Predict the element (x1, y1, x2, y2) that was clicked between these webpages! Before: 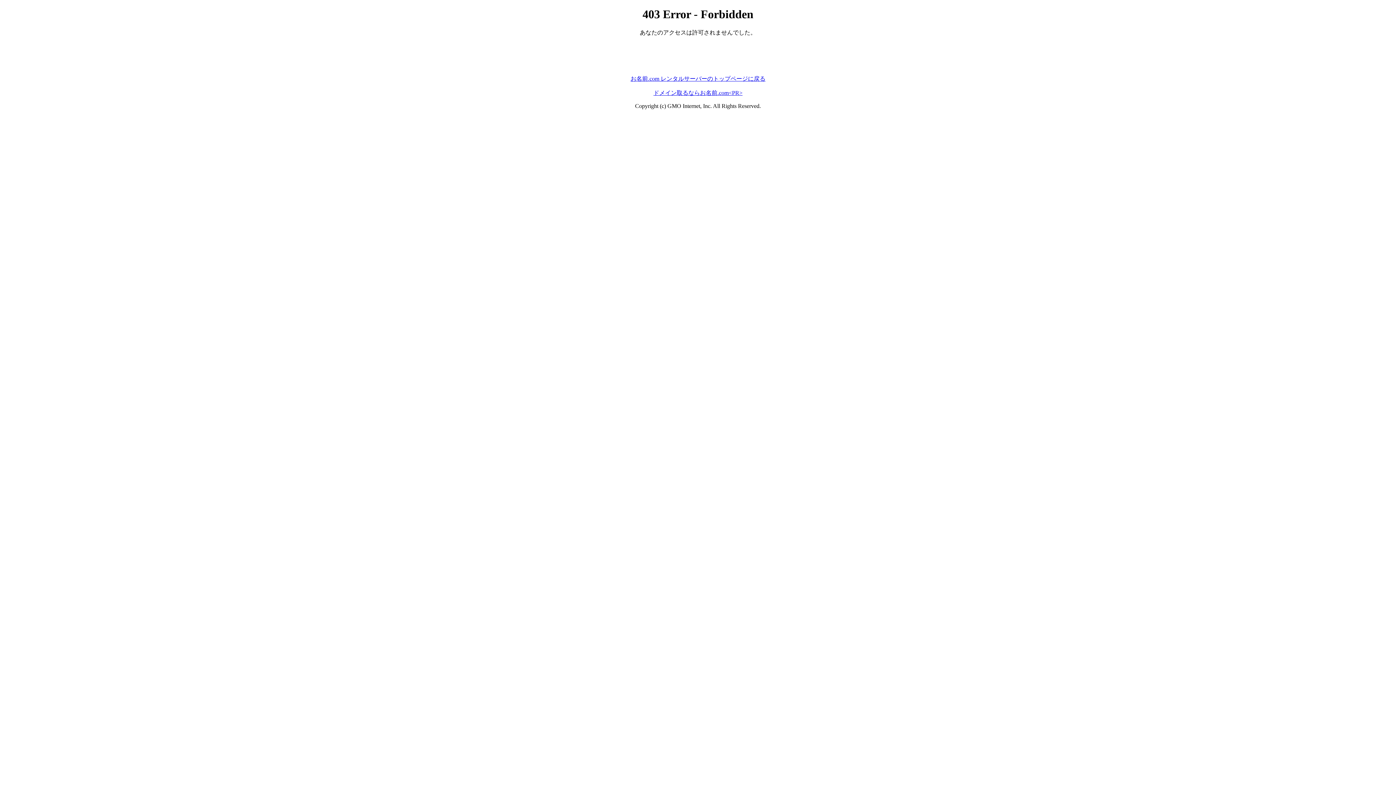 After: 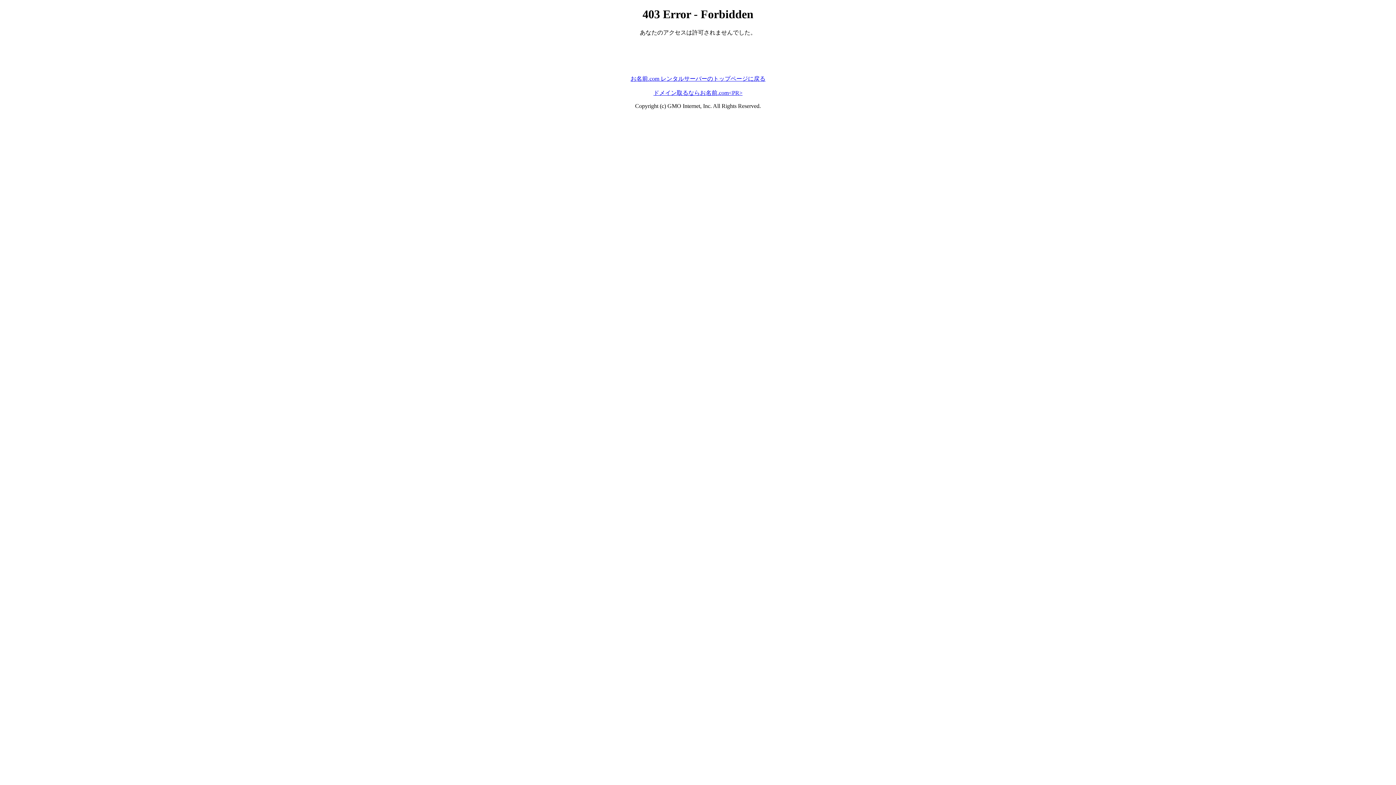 Action: bbox: (653, 89, 742, 95) label: ドメイン取るならお名前.com<PR>